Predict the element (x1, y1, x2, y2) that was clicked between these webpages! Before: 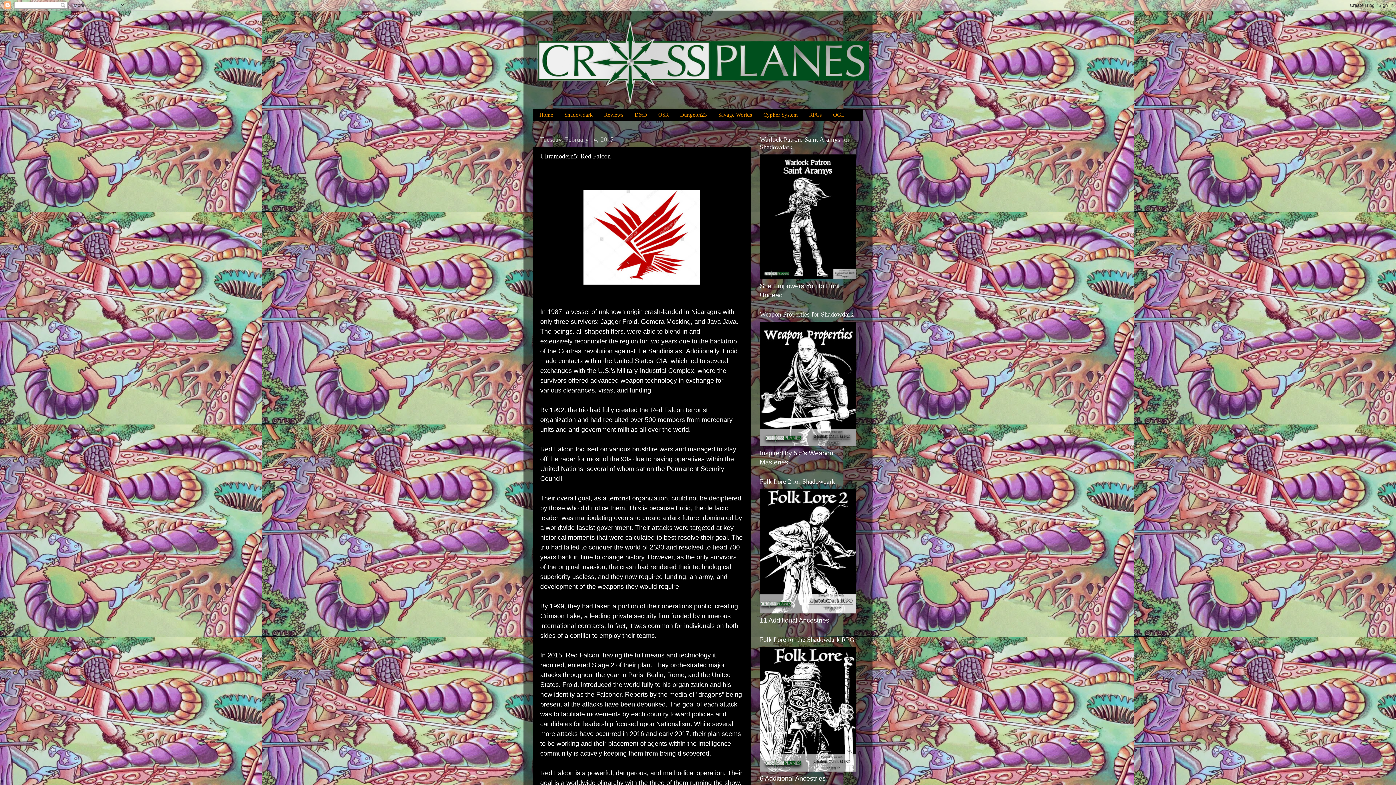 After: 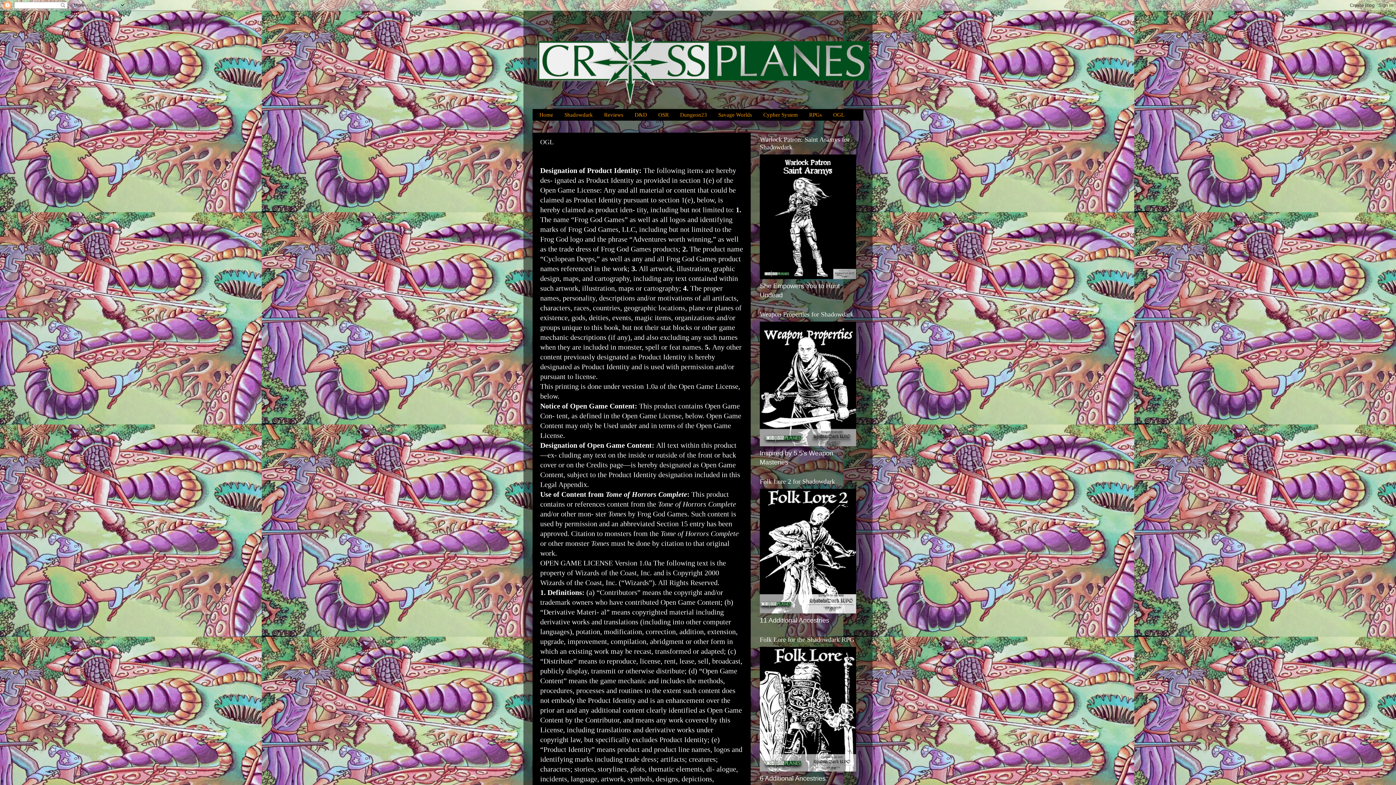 Action: bbox: (827, 109, 850, 120) label: OGL